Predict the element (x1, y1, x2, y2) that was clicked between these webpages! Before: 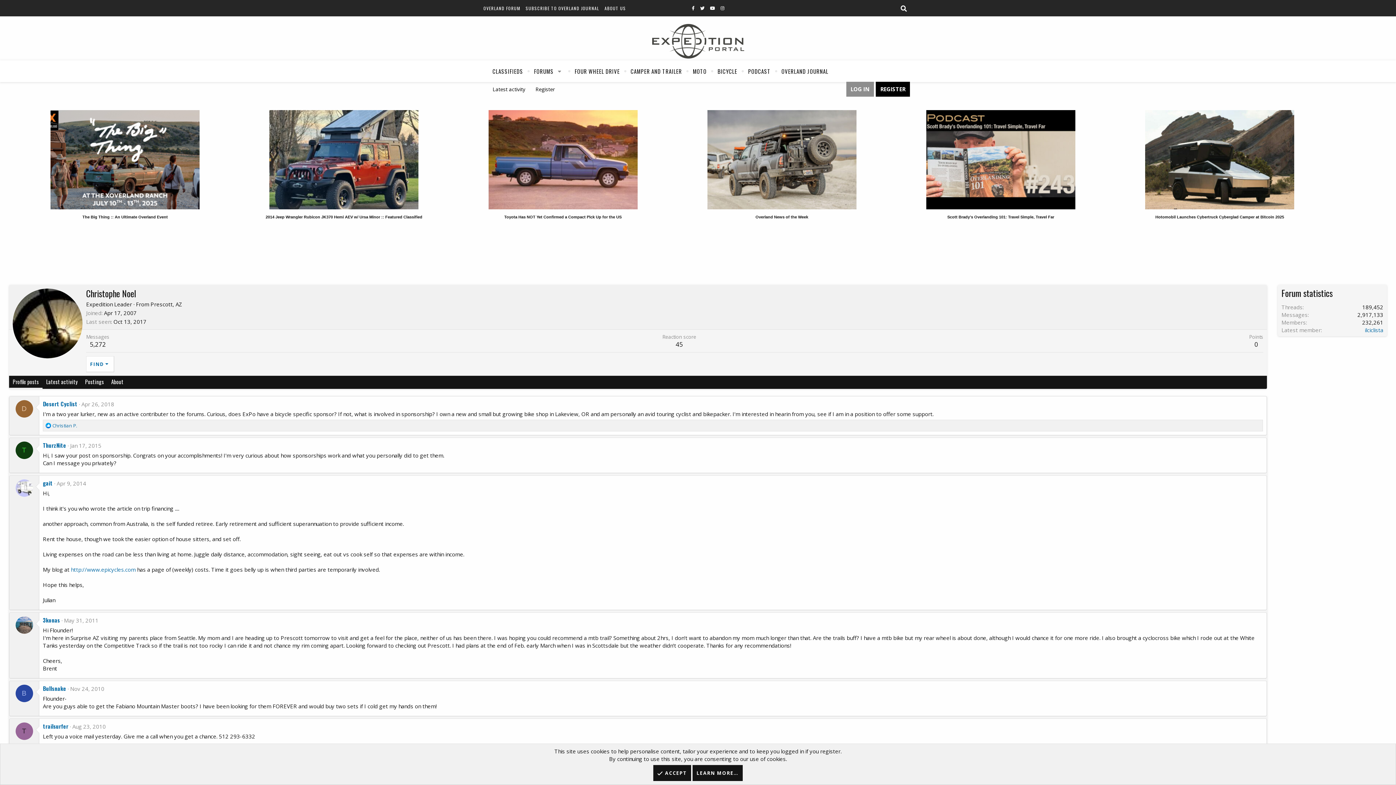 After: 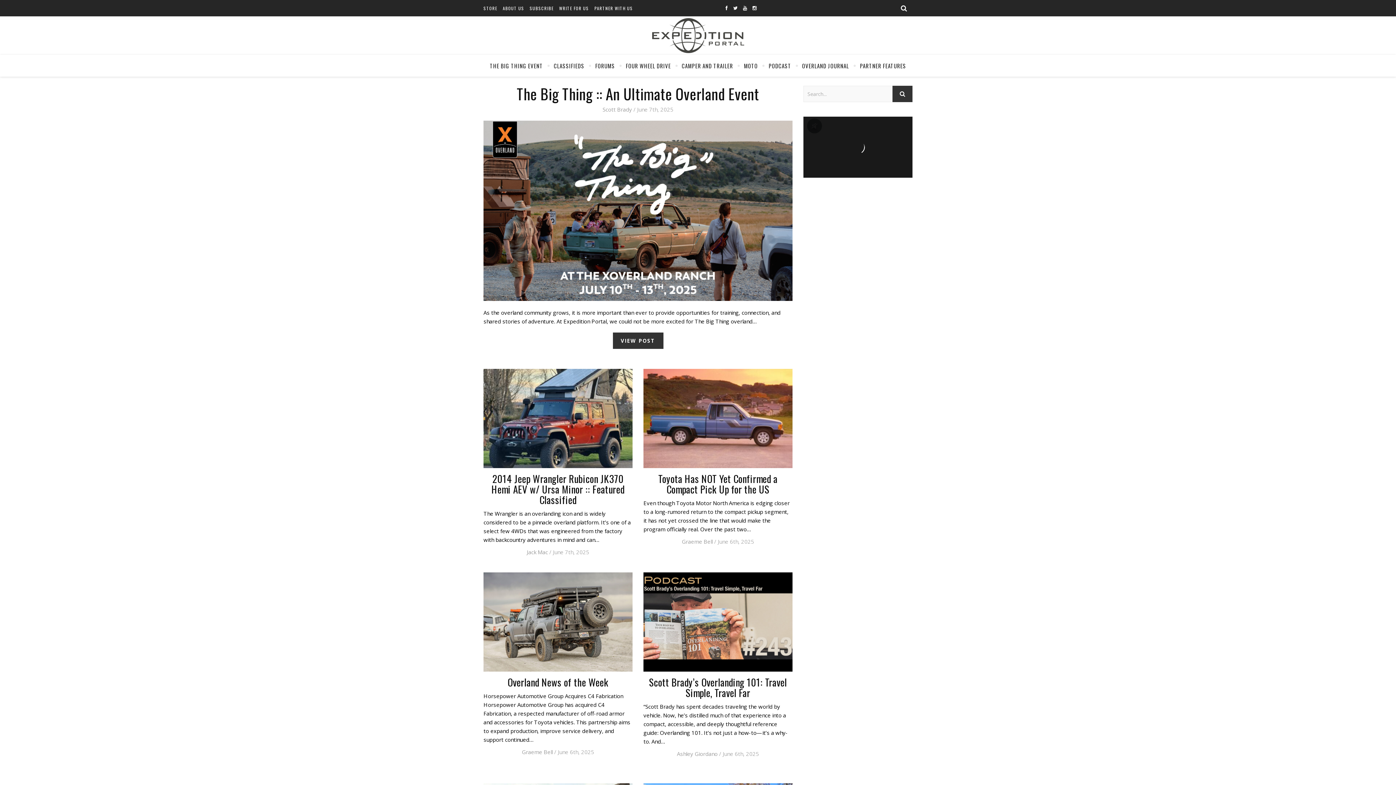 Action: bbox: (652, 50, 744, 58)